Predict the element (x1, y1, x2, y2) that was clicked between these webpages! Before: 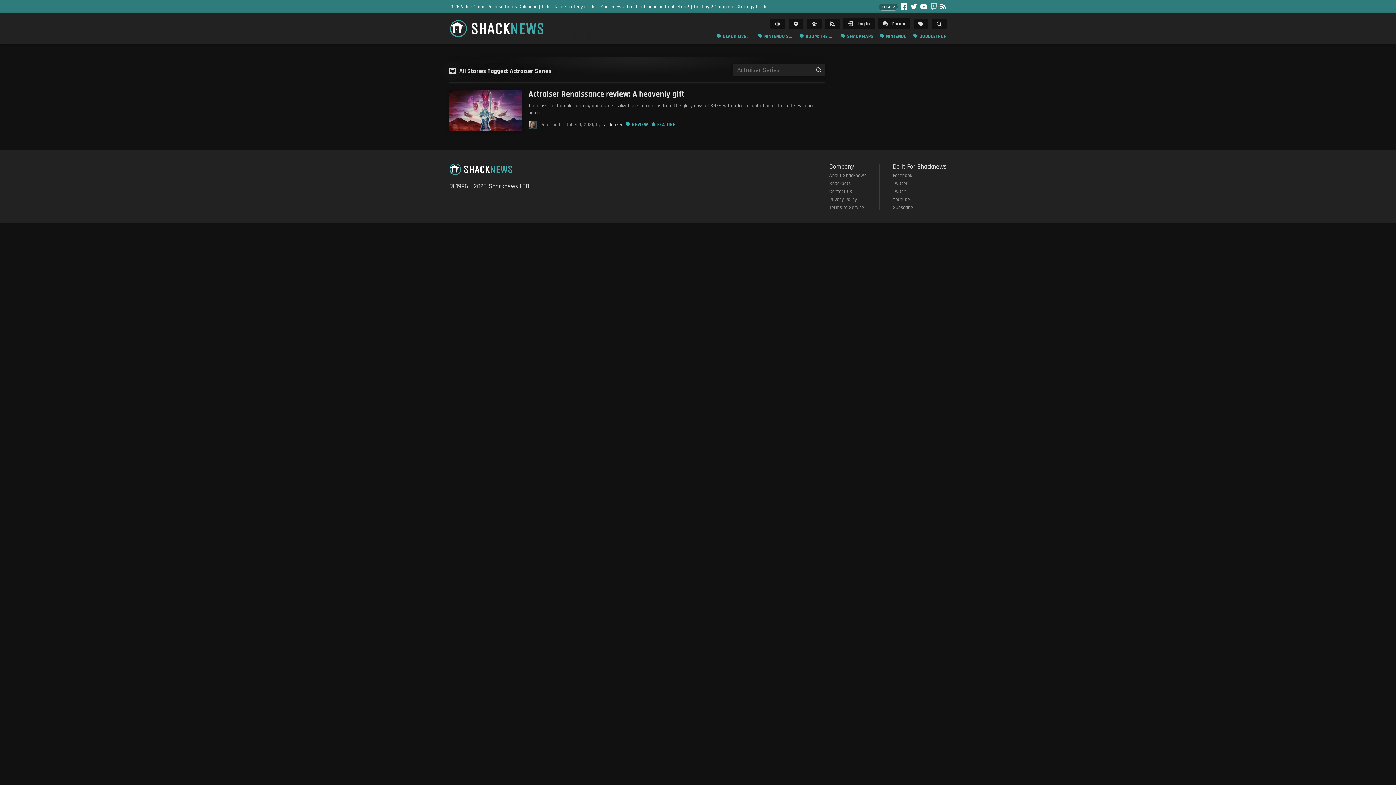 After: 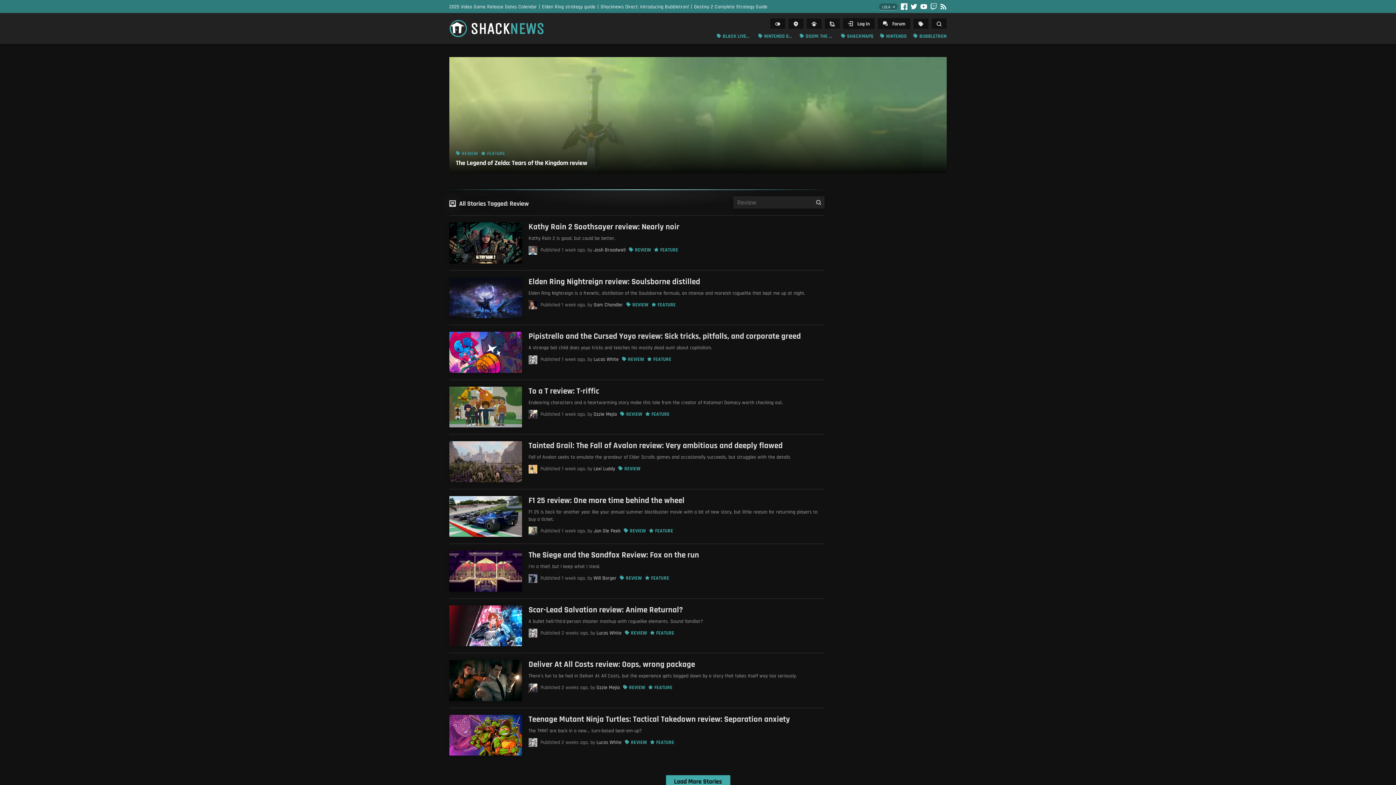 Action: bbox: (626, 120, 648, 129) label: REVIEW